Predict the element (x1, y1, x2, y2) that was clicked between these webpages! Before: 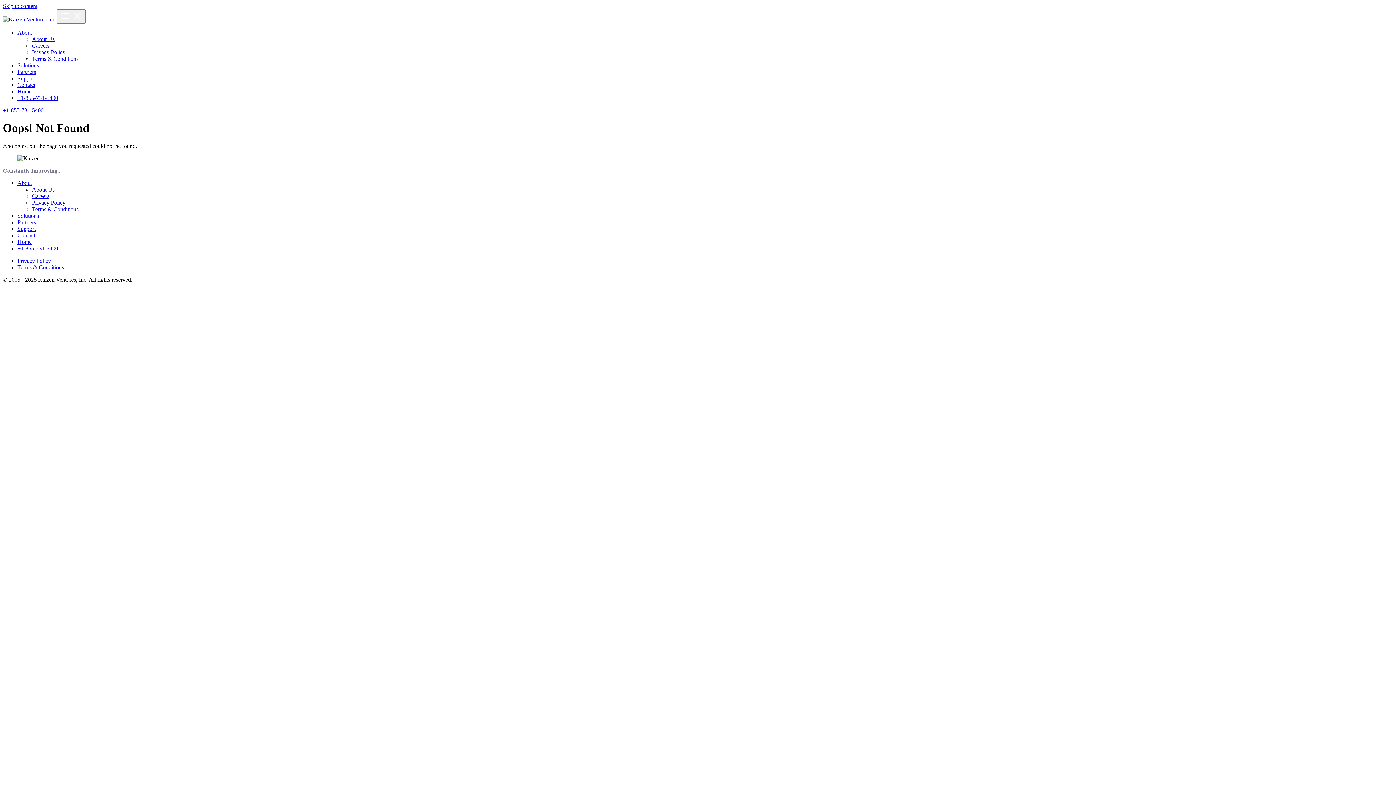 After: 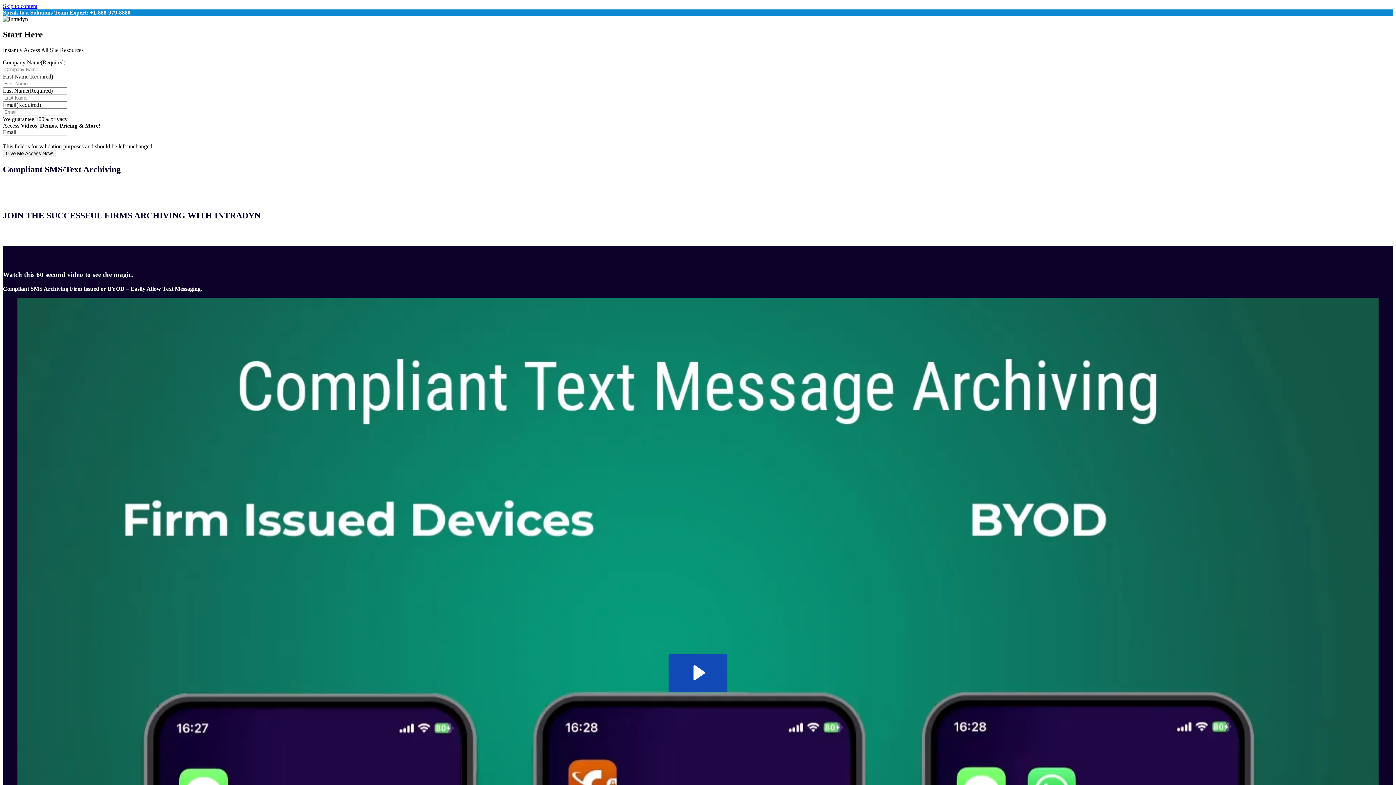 Action: bbox: (17, 238, 31, 245) label: Home